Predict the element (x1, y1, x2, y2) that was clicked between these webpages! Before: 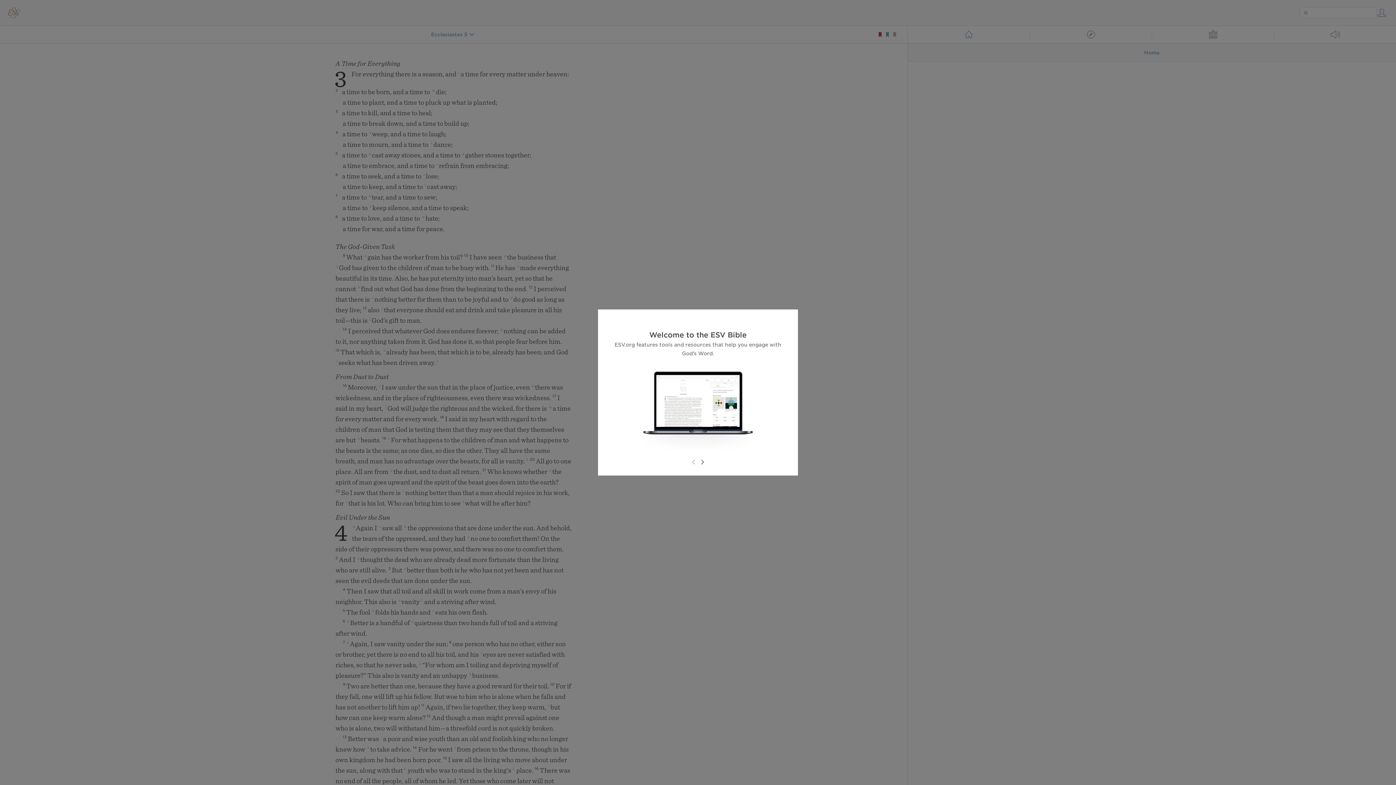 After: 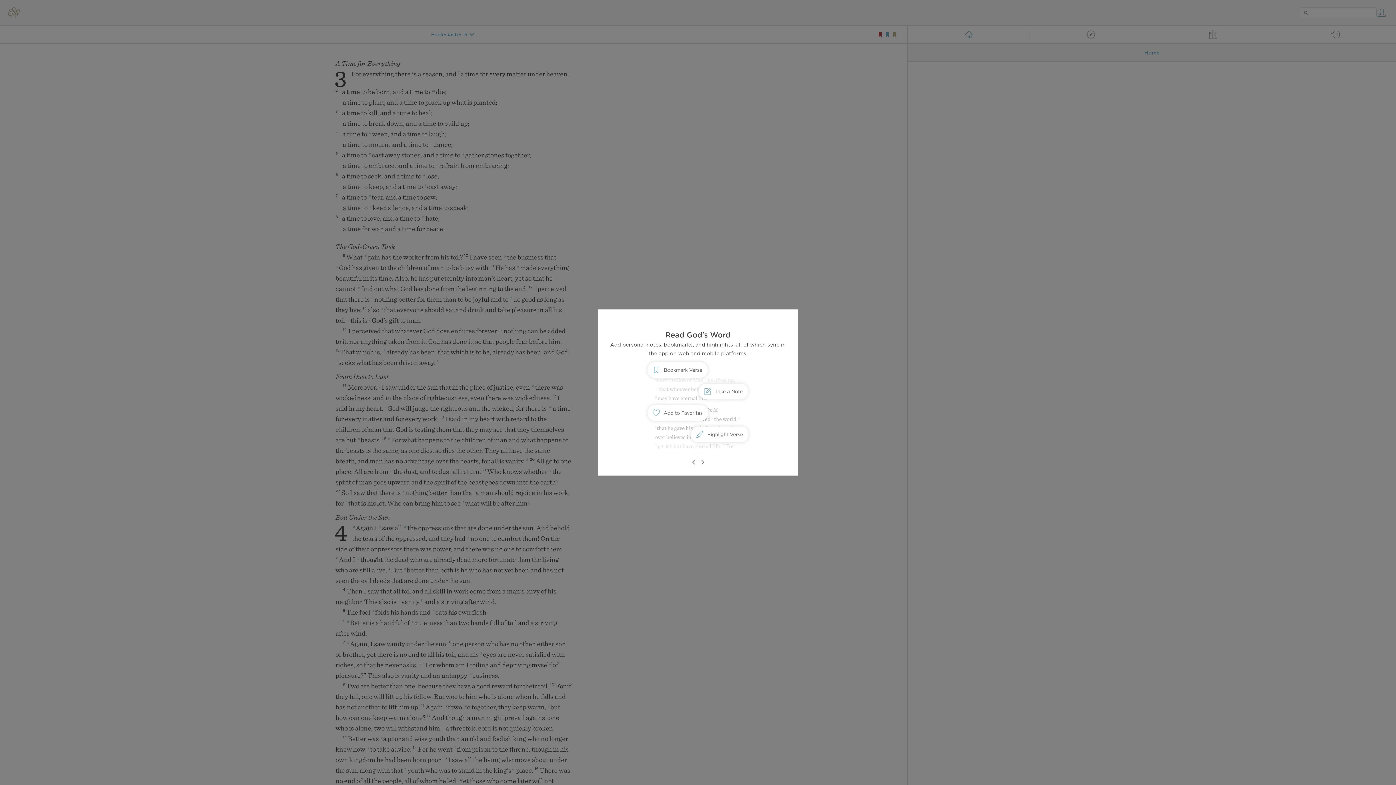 Action: bbox: (698, 458, 706, 466)